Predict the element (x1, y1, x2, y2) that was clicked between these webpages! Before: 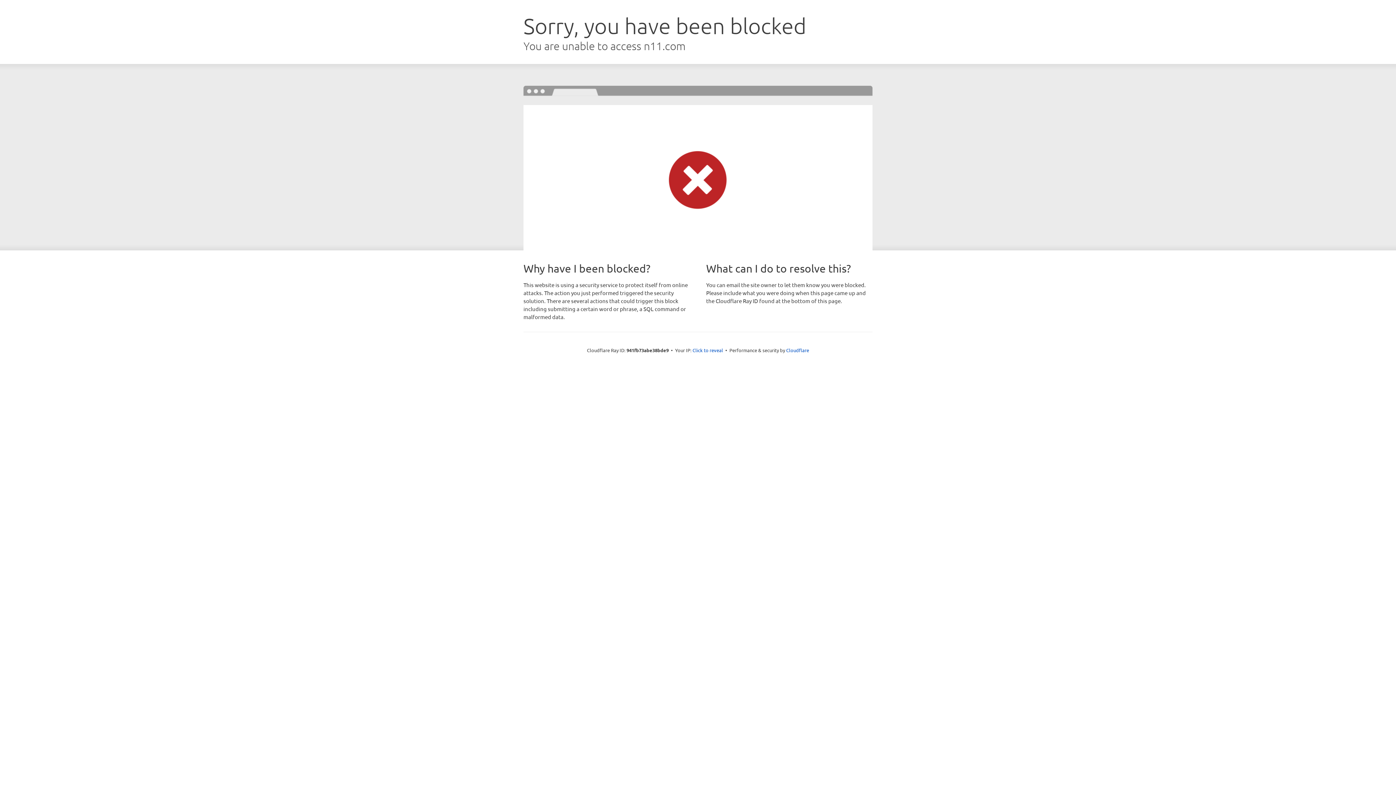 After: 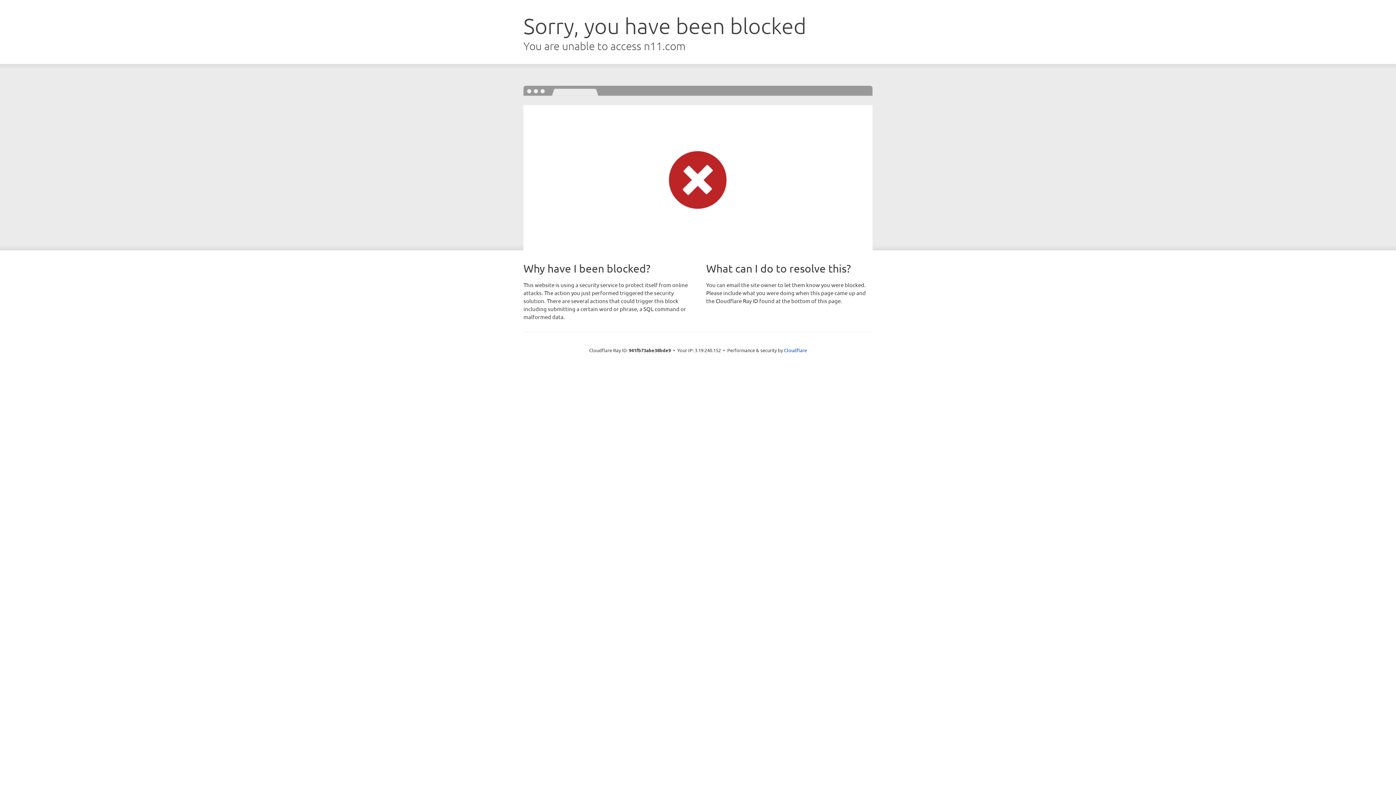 Action: label: Click to reveal bbox: (692, 346, 723, 353)